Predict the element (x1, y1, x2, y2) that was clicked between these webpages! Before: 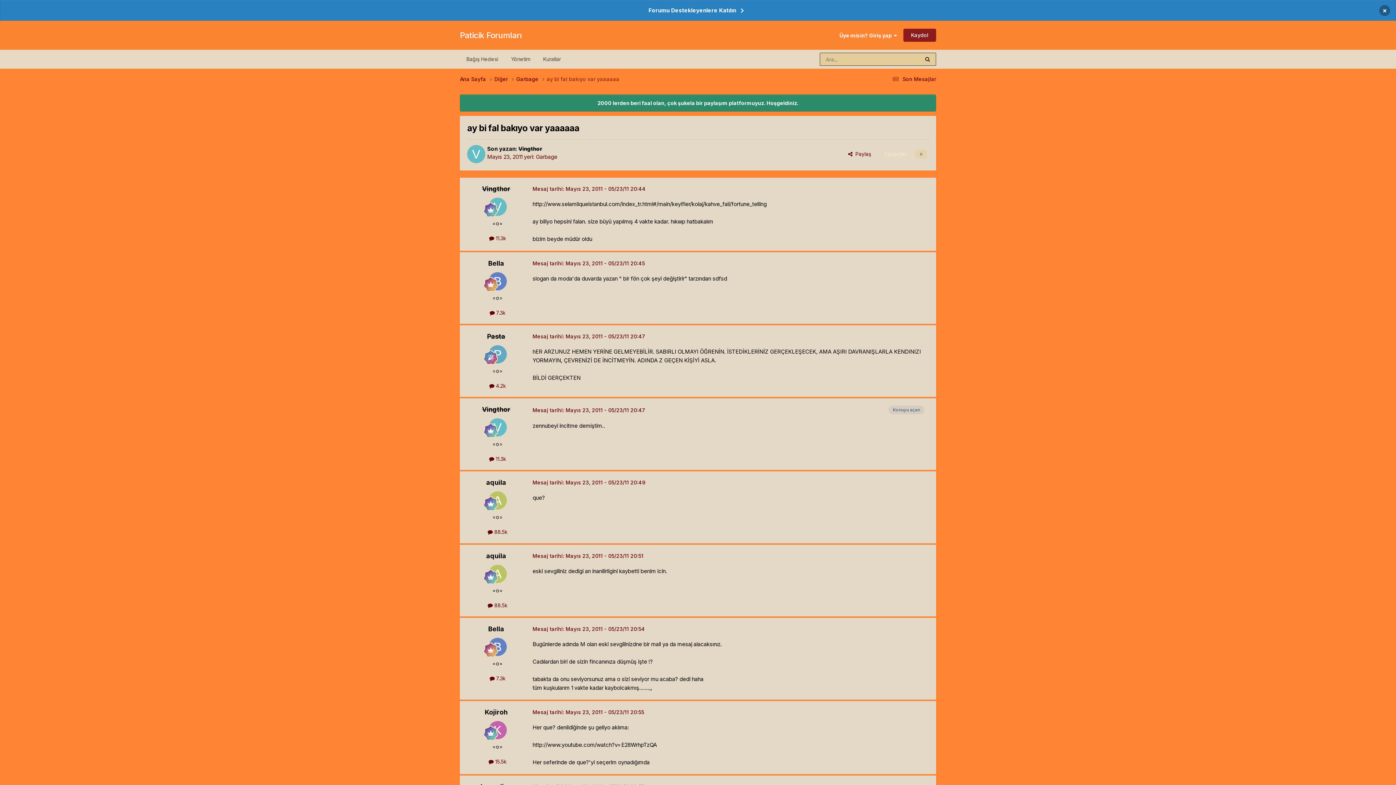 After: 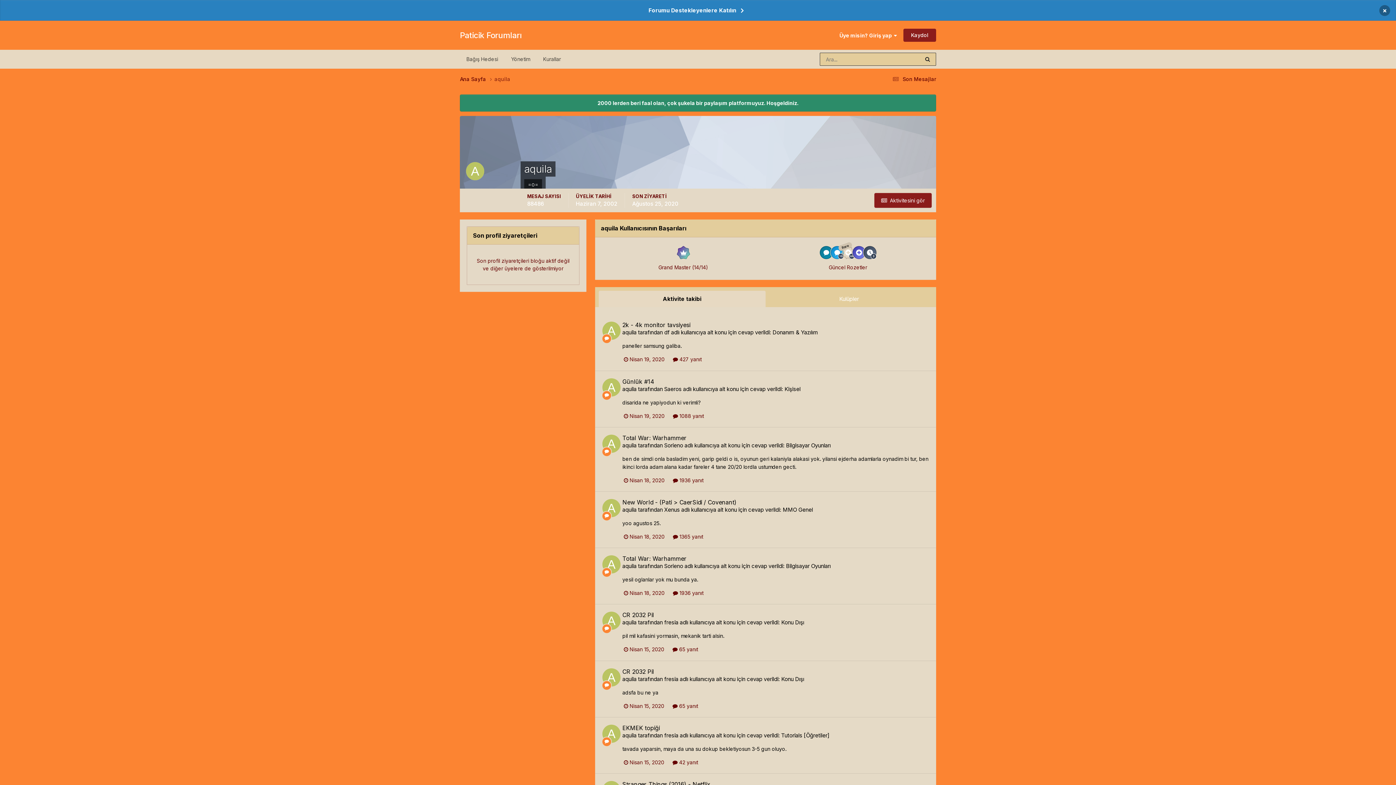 Action: bbox: (488, 491, 506, 509)